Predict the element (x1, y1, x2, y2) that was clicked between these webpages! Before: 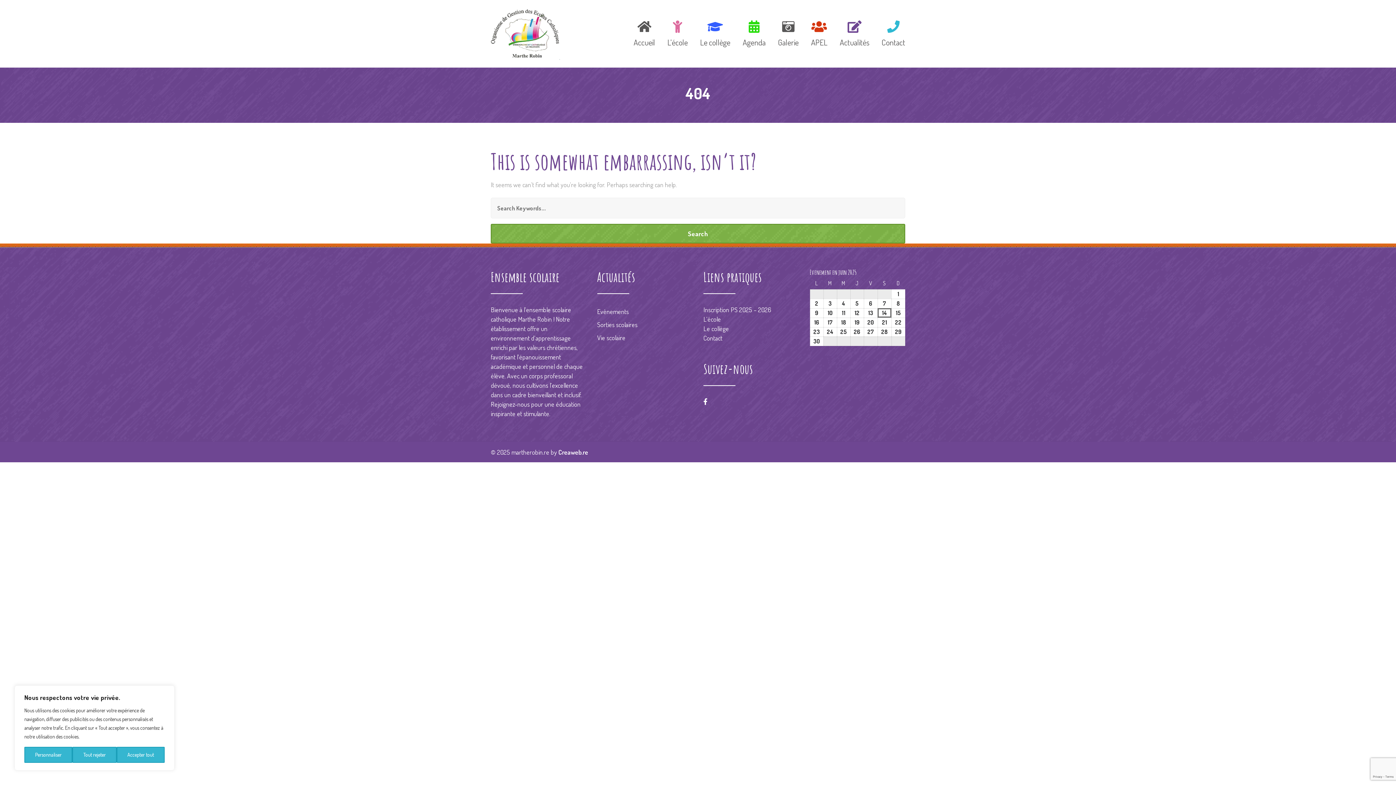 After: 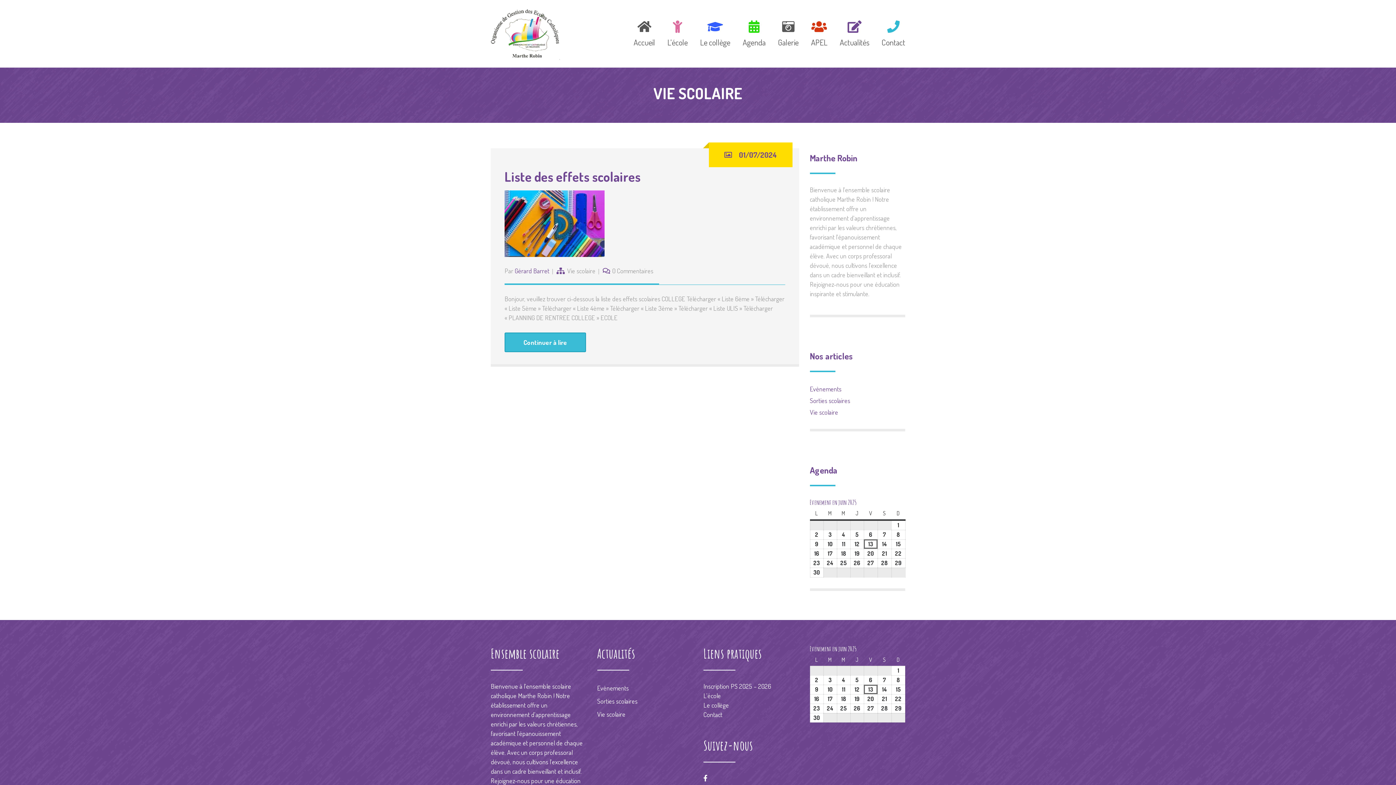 Action: label: Vie scolaire bbox: (597, 333, 625, 341)